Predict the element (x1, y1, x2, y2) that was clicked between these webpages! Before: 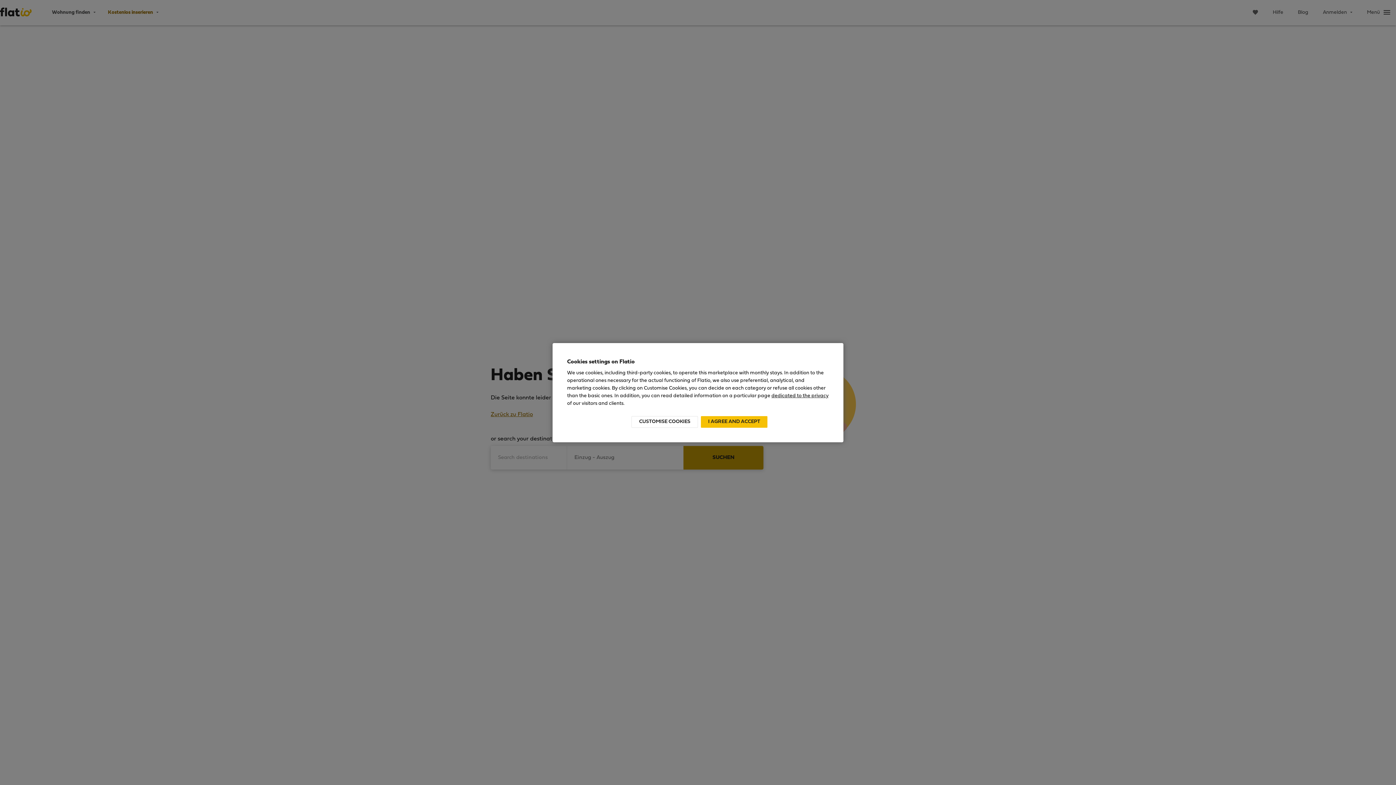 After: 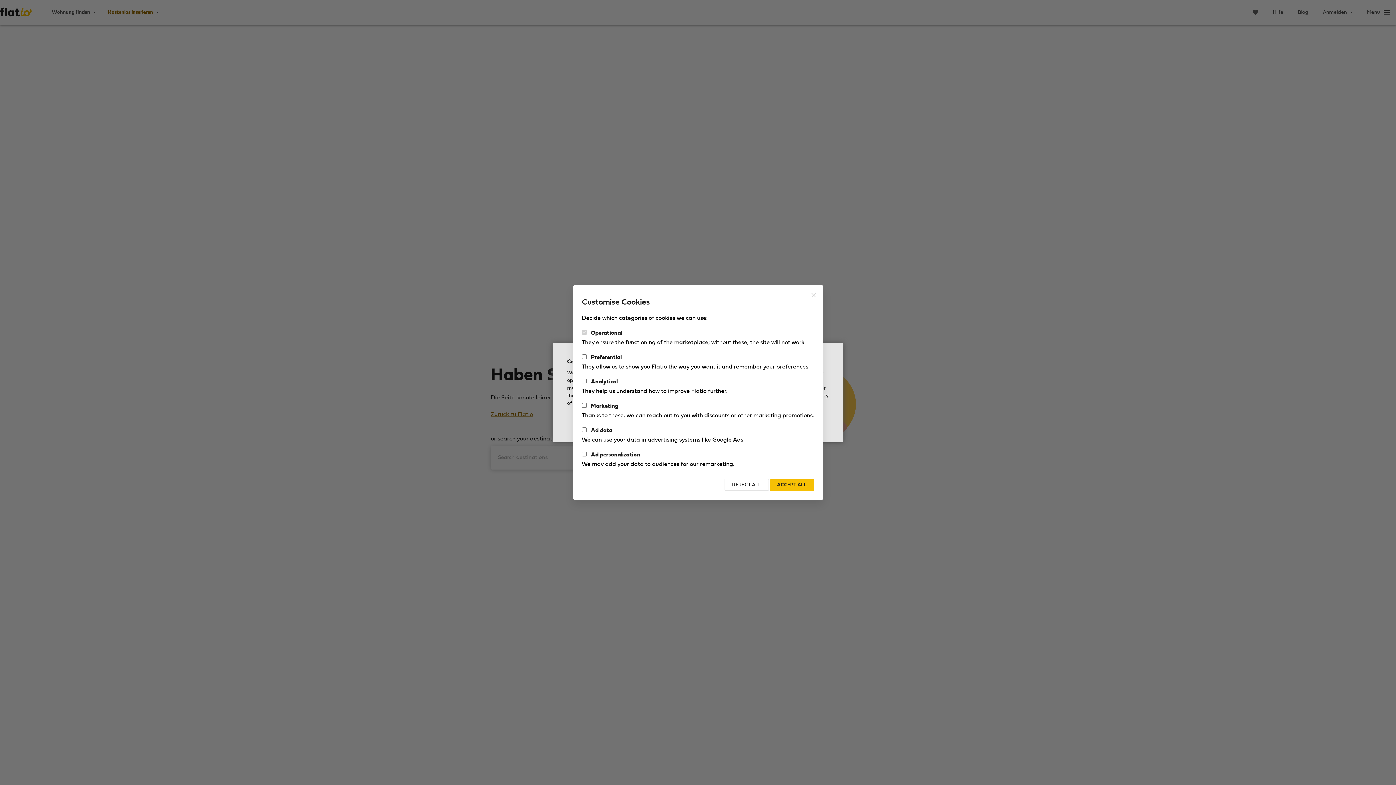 Action: label: CUSTOMISE COOKIES bbox: (631, 416, 698, 427)